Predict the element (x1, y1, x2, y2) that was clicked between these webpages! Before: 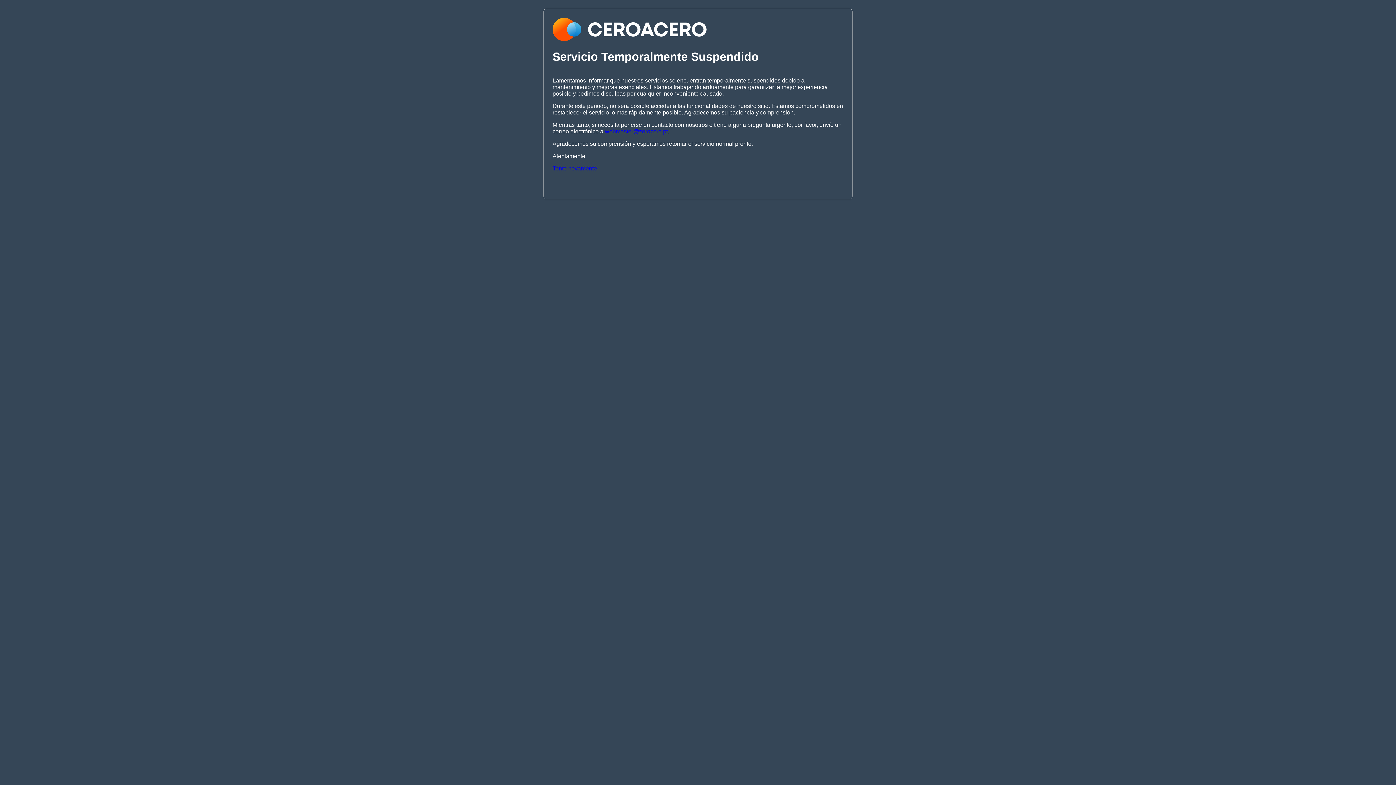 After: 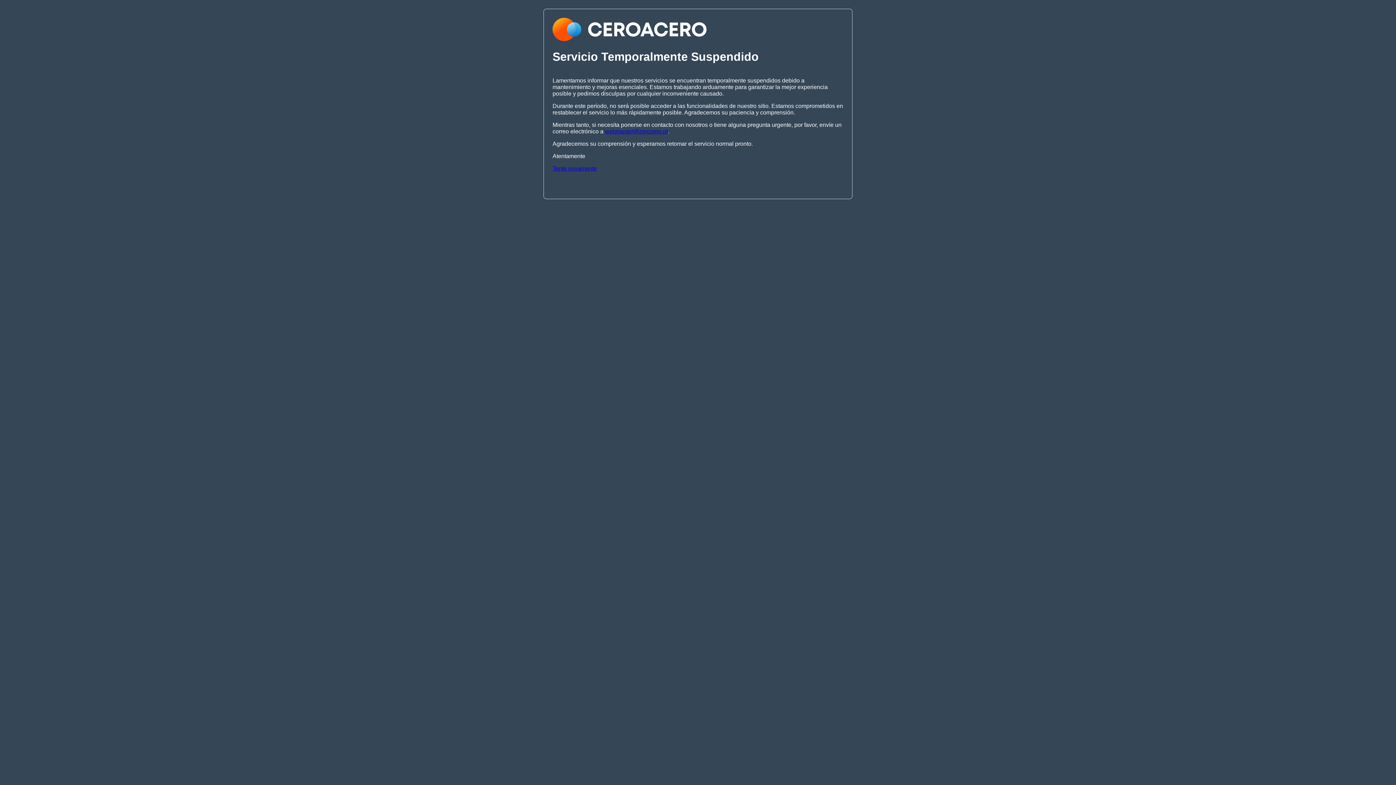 Action: bbox: (552, 165, 597, 171) label: Tente novamente